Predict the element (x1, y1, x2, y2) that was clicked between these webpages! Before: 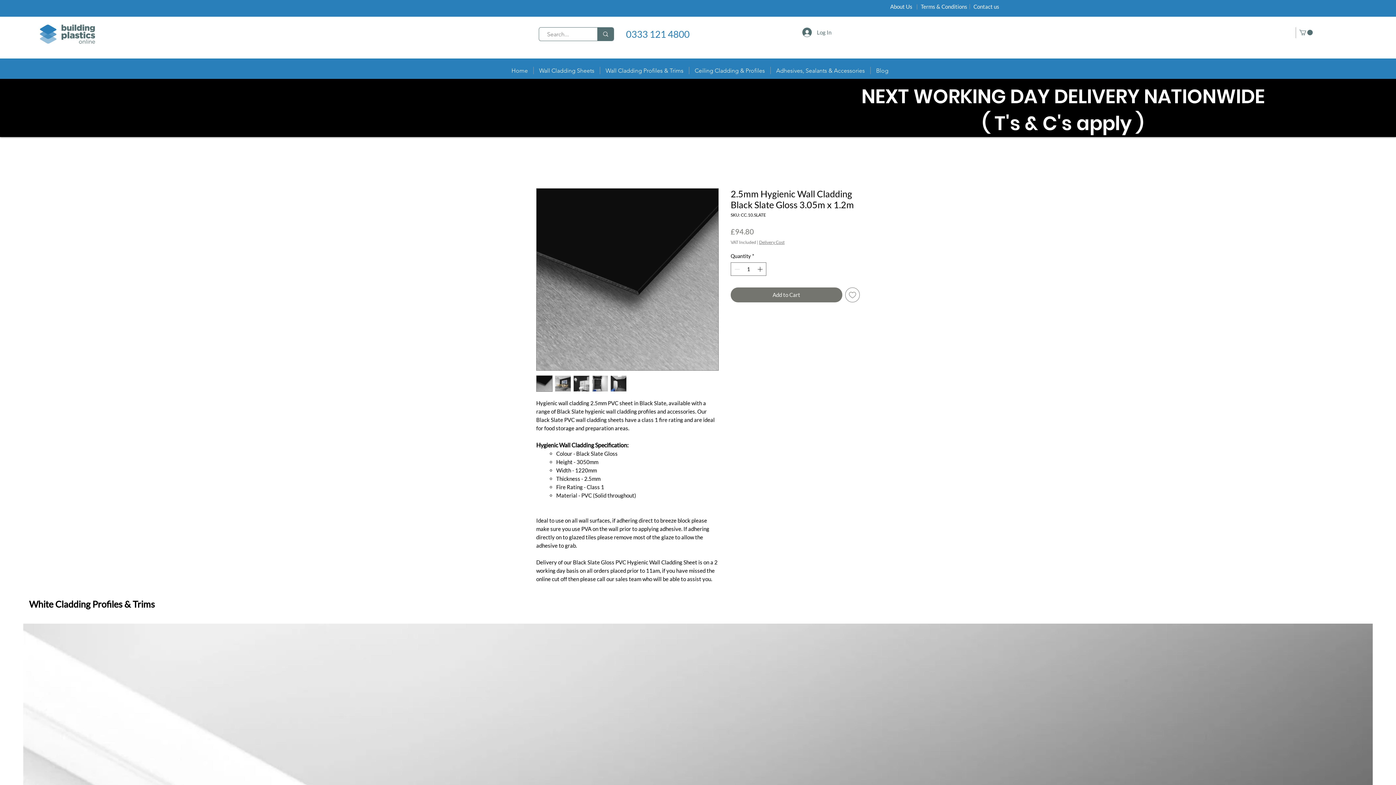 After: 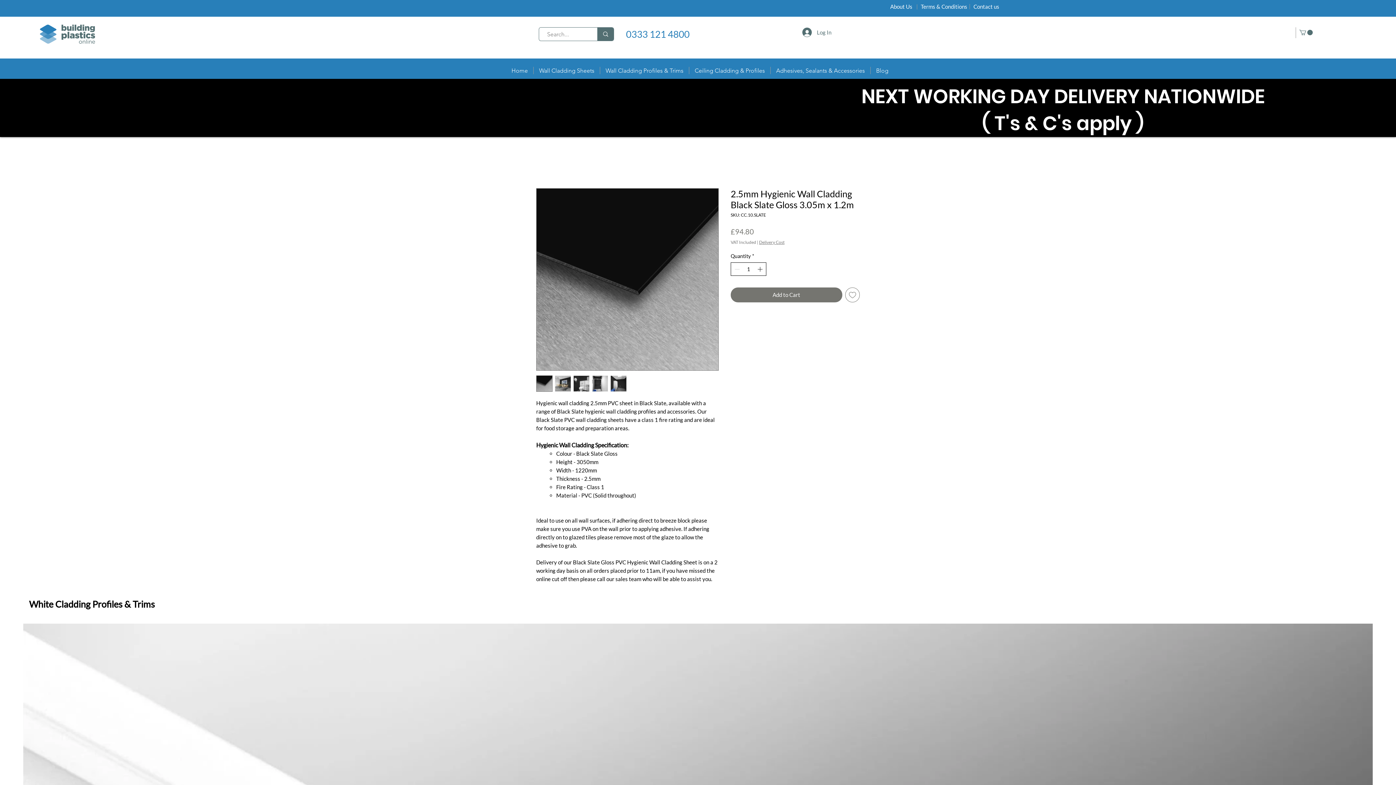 Action: bbox: (756, 262, 765, 275)